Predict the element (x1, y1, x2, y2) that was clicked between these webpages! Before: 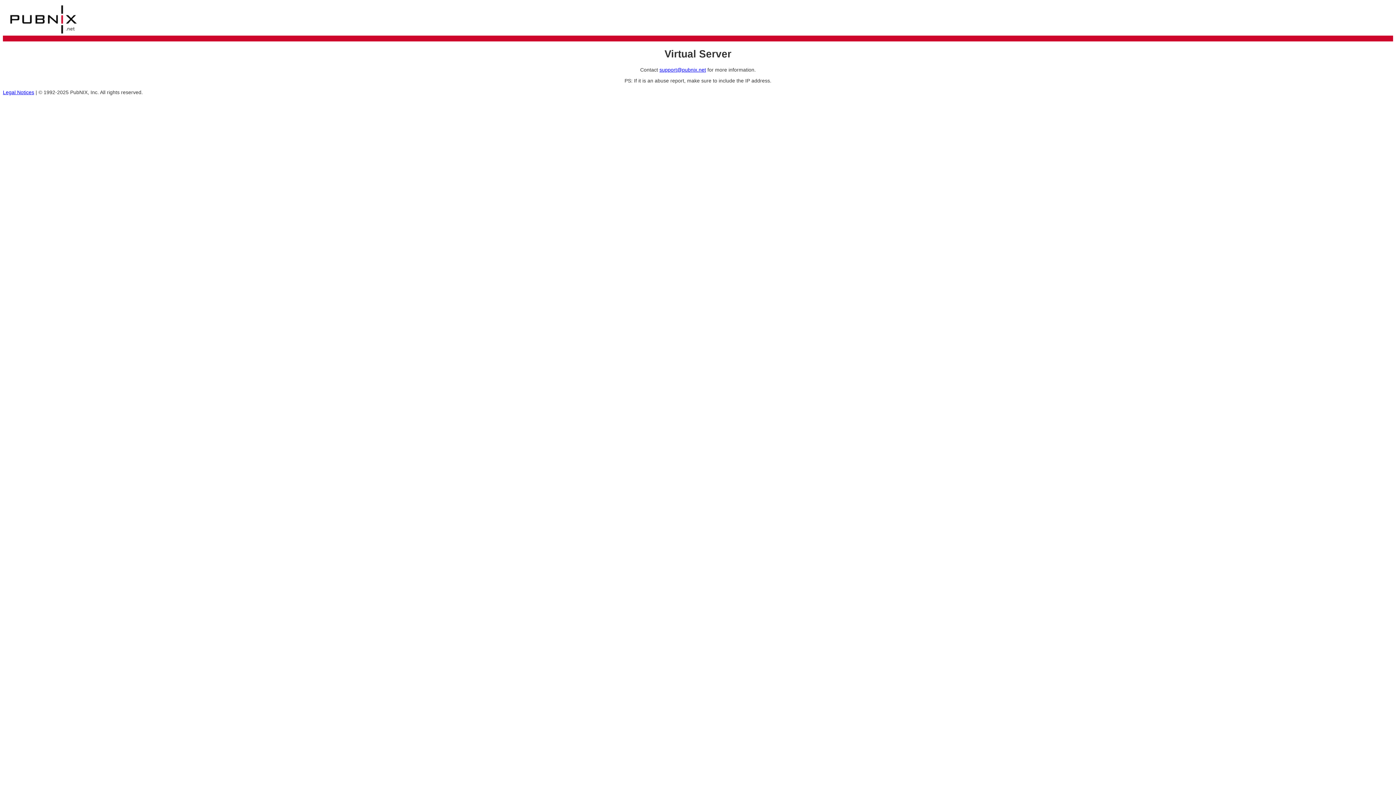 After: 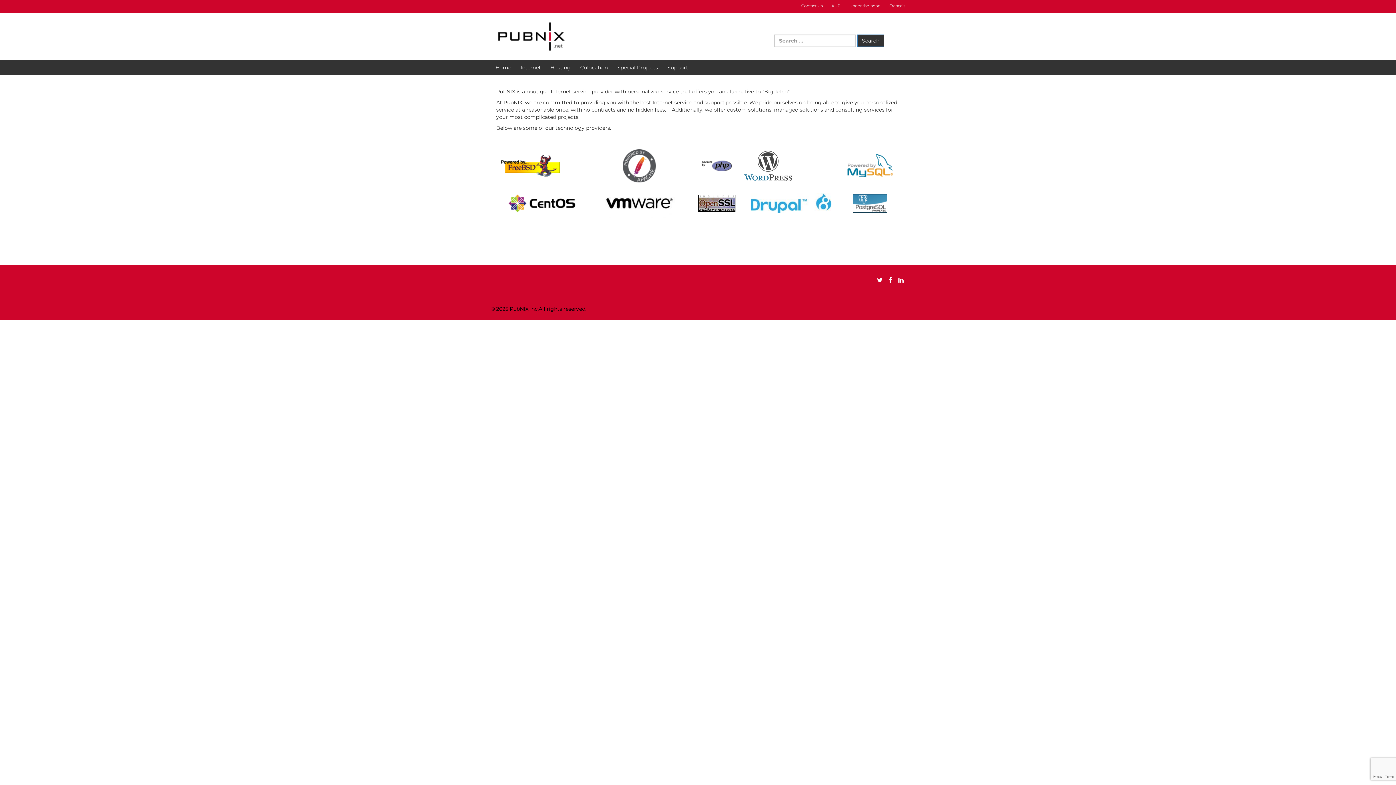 Action: label: Legal Notices bbox: (2, 89, 34, 95)